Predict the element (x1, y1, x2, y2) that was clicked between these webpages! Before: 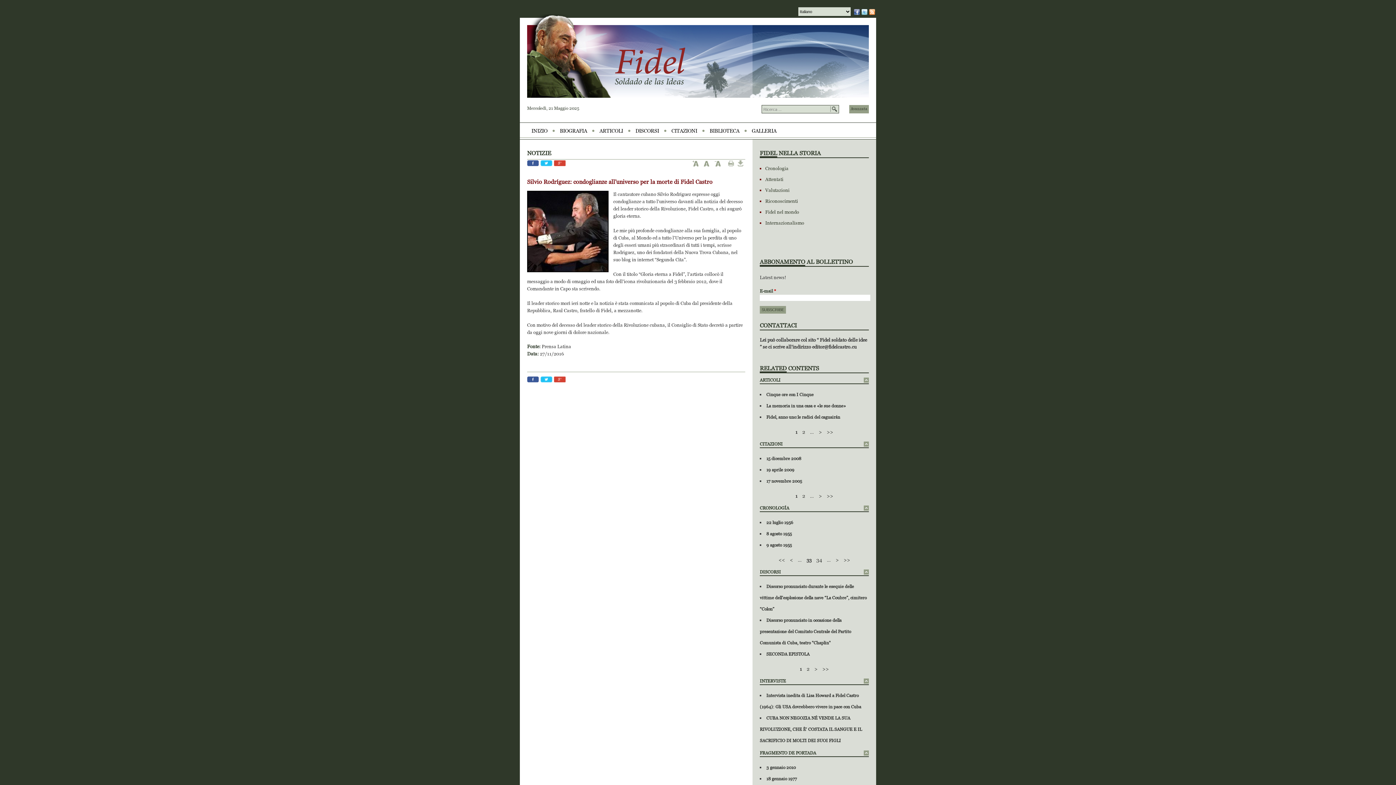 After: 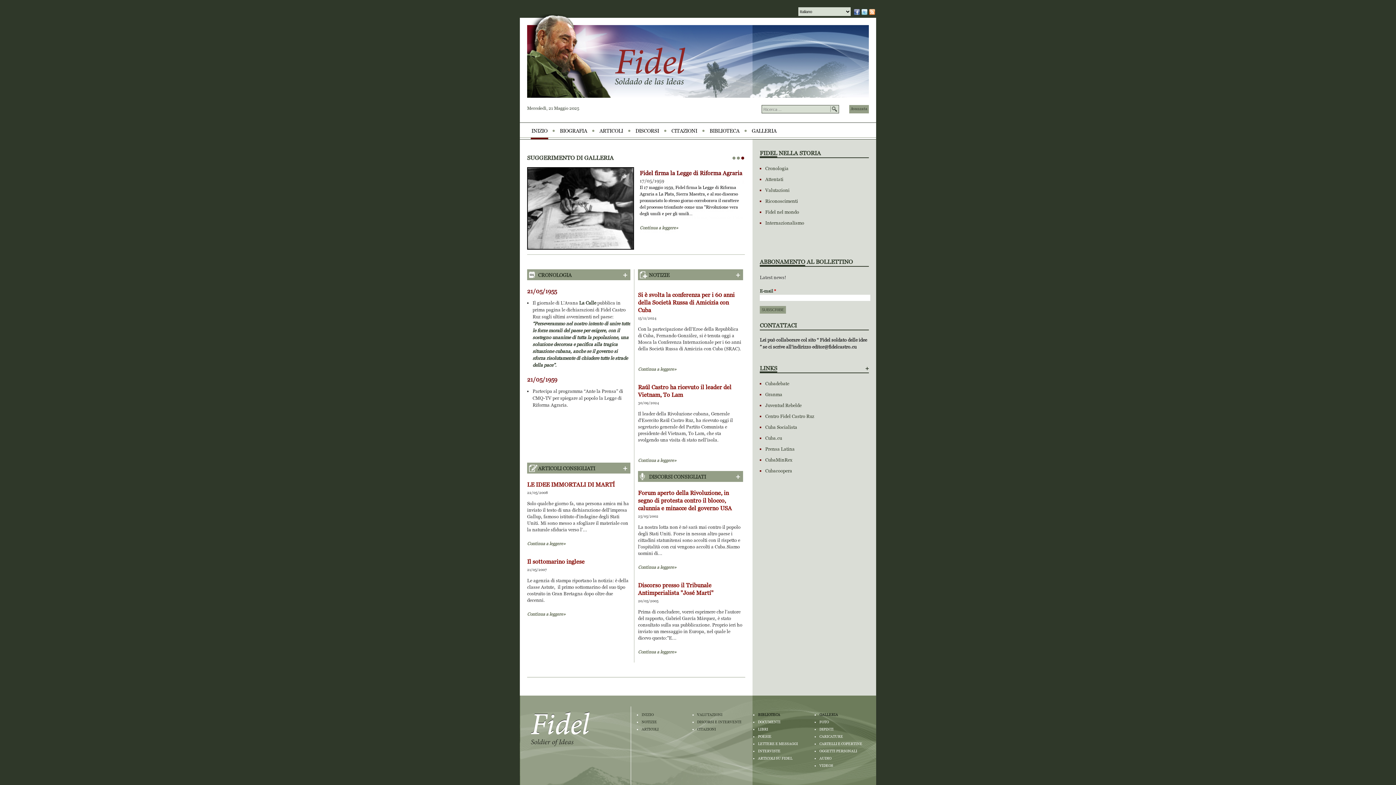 Action: label: INIZIO bbox: (530, 127, 548, 133)